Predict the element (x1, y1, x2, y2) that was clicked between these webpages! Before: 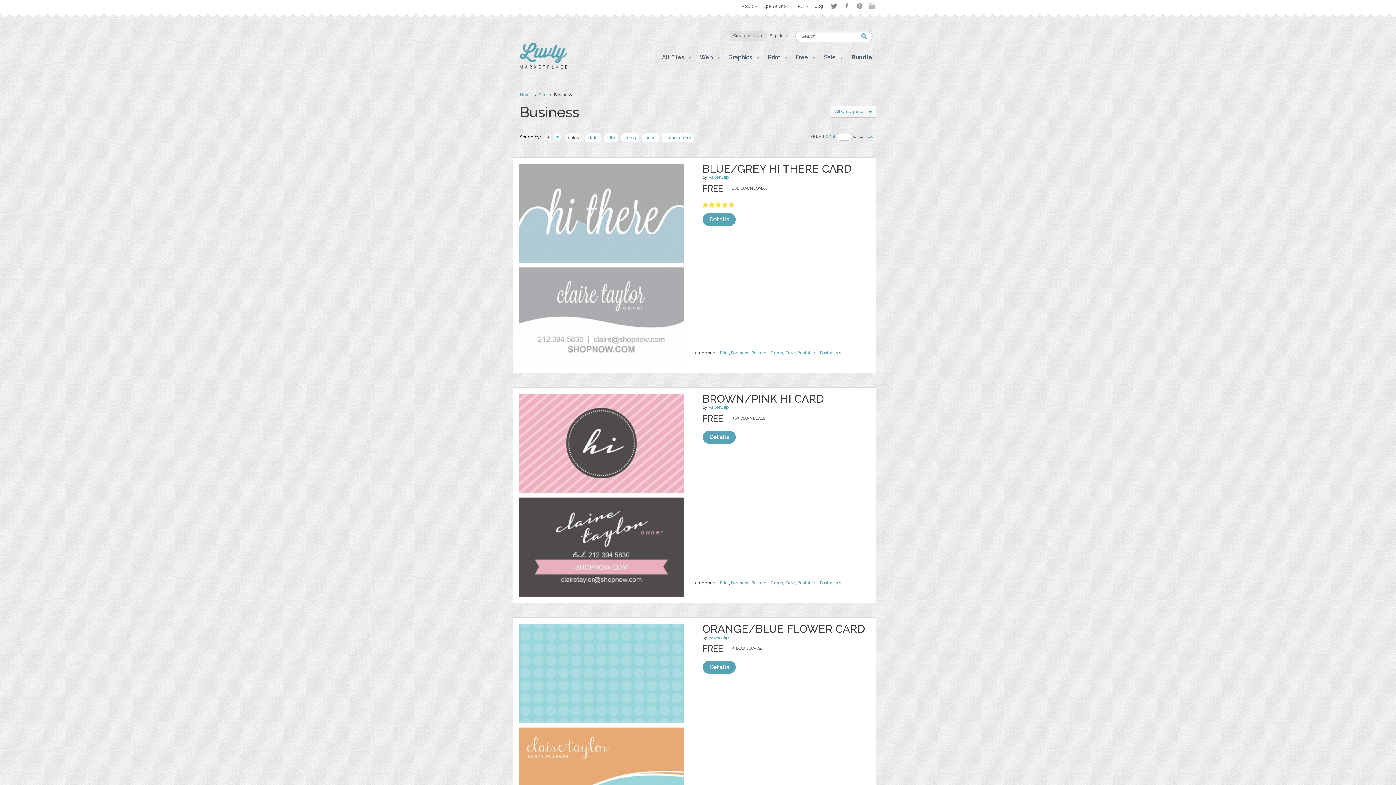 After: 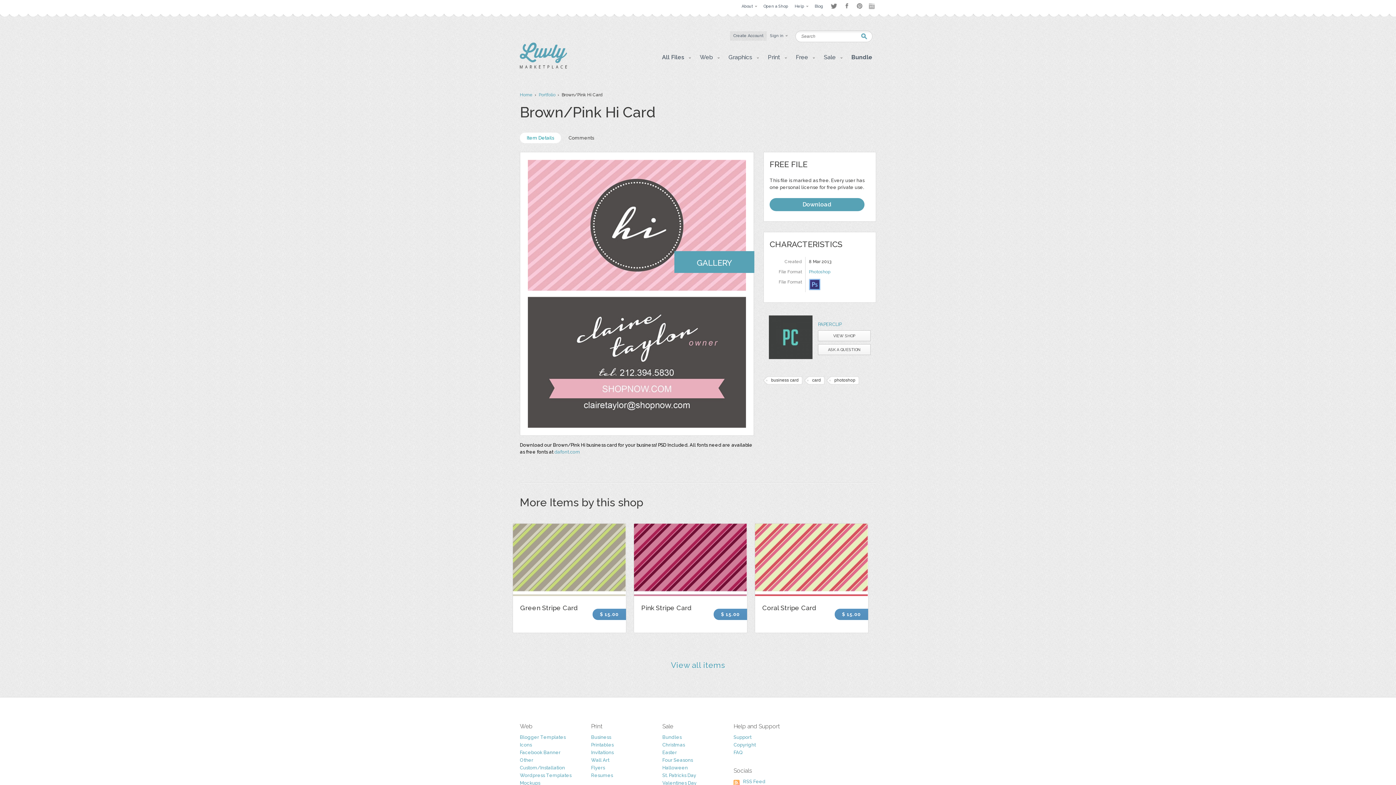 Action: bbox: (518, 491, 684, 498)